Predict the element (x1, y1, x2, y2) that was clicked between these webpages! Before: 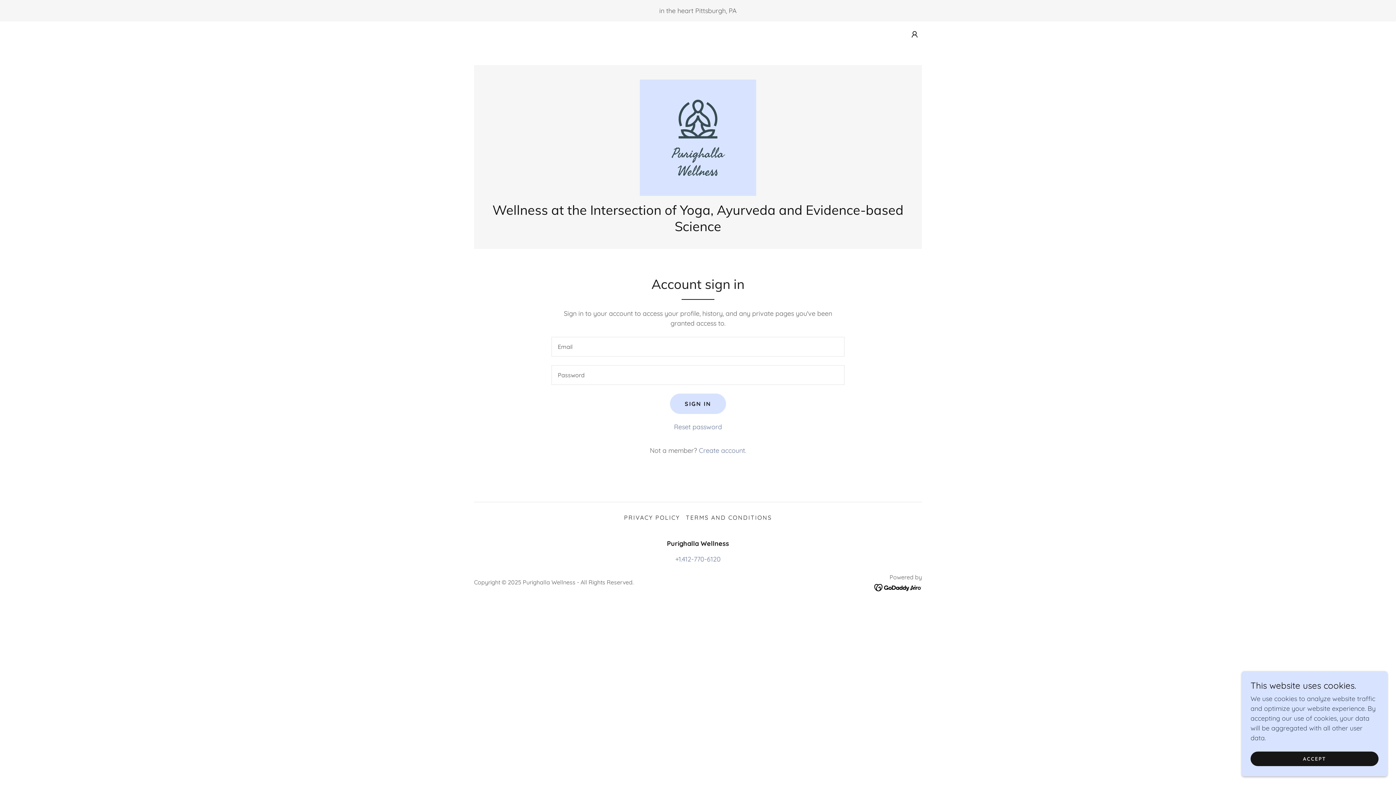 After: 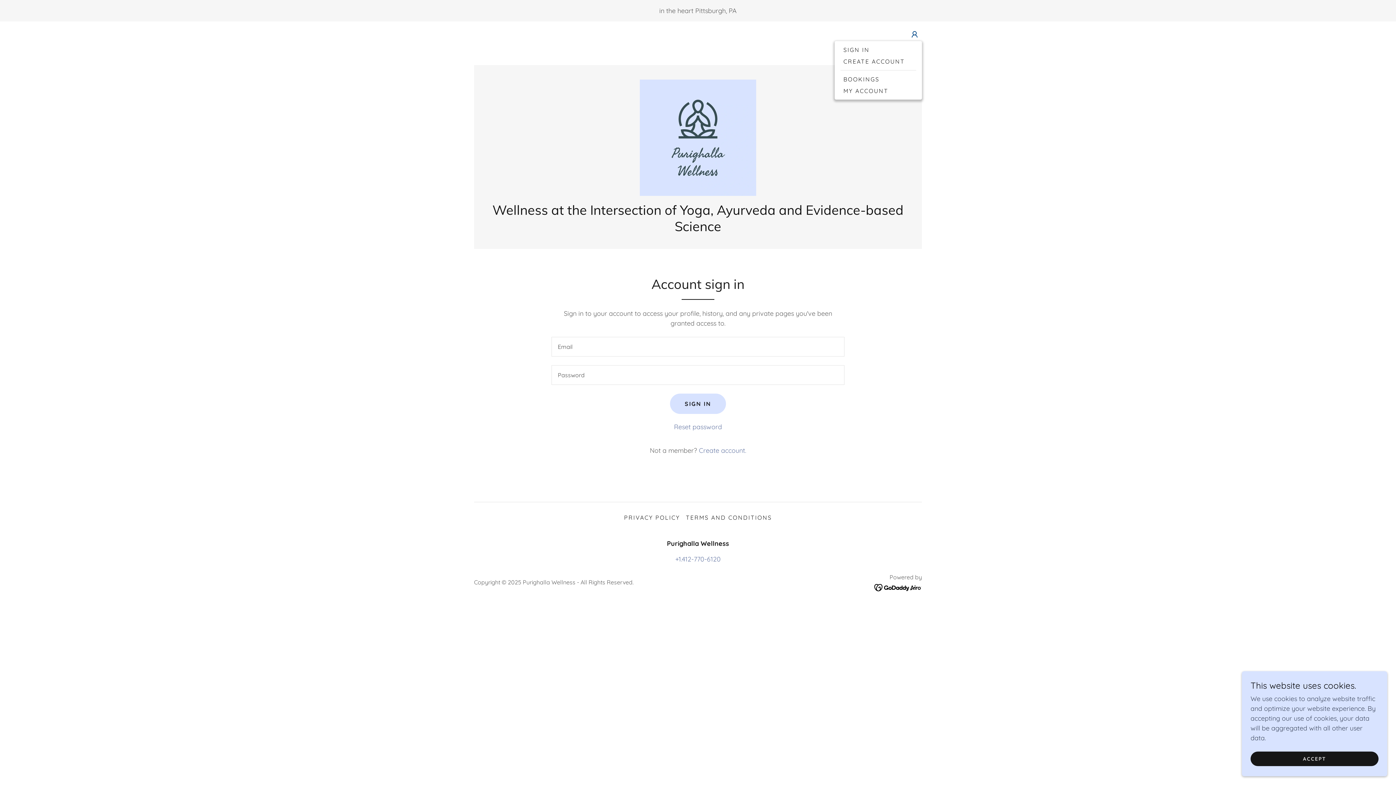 Action: bbox: (907, 27, 922, 41)